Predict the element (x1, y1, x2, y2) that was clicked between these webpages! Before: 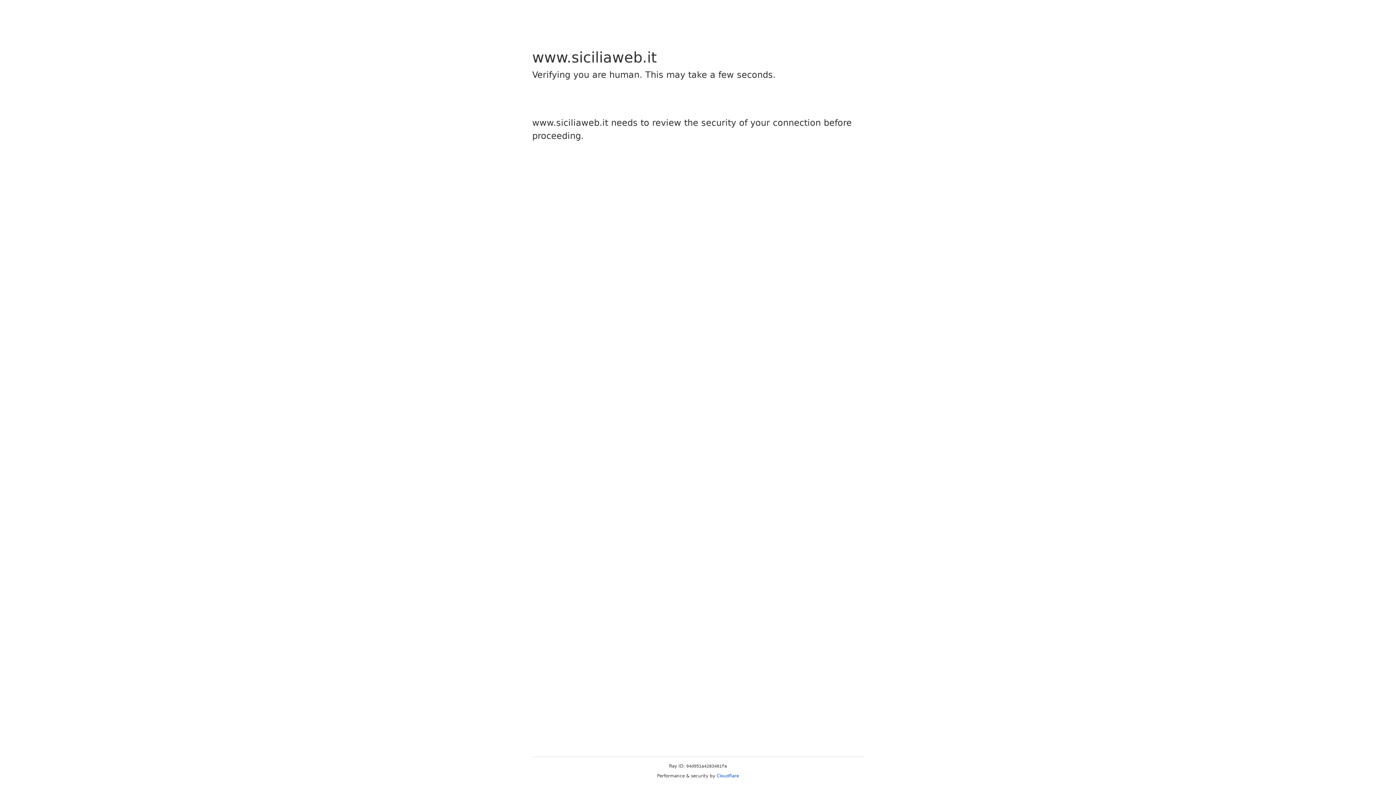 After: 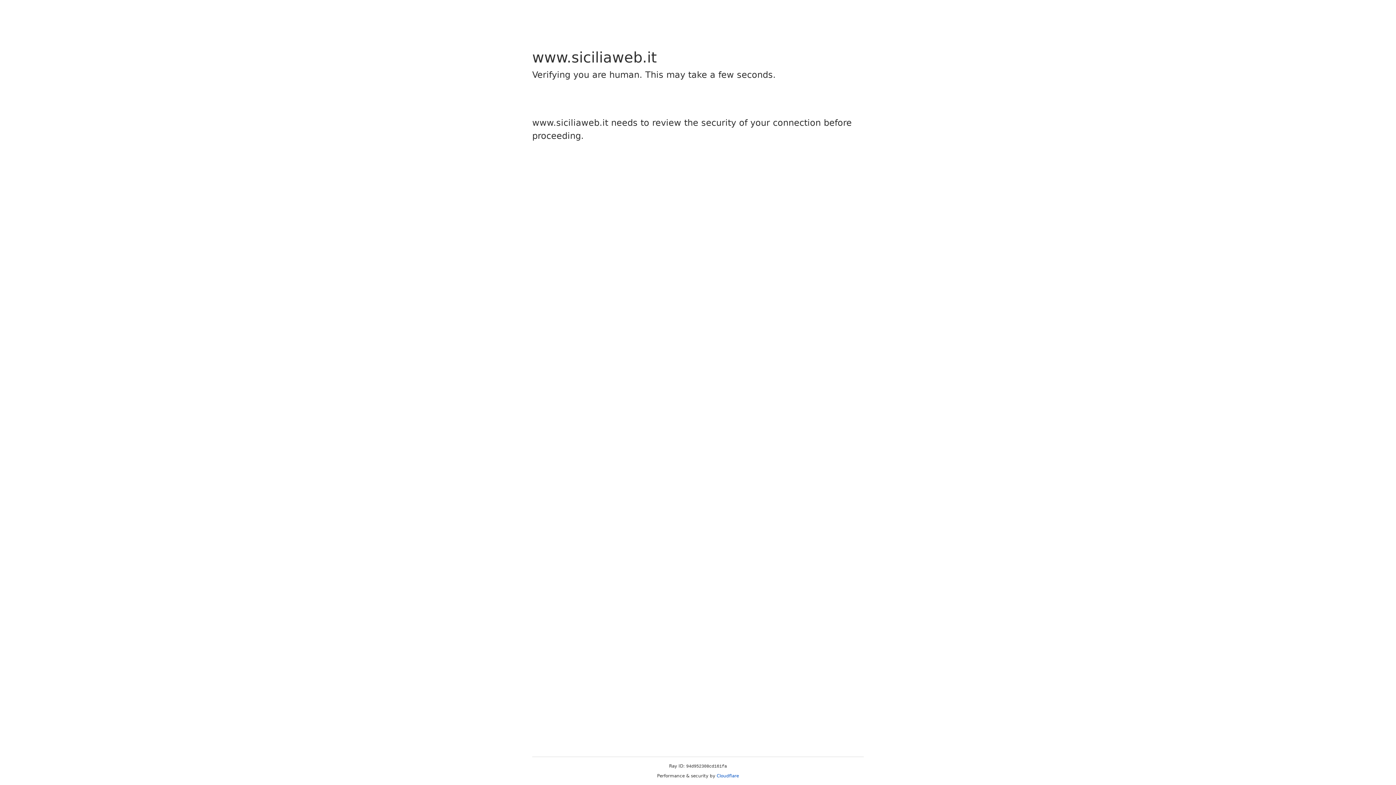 Action: label: Cloudflare bbox: (716, 773, 739, 778)